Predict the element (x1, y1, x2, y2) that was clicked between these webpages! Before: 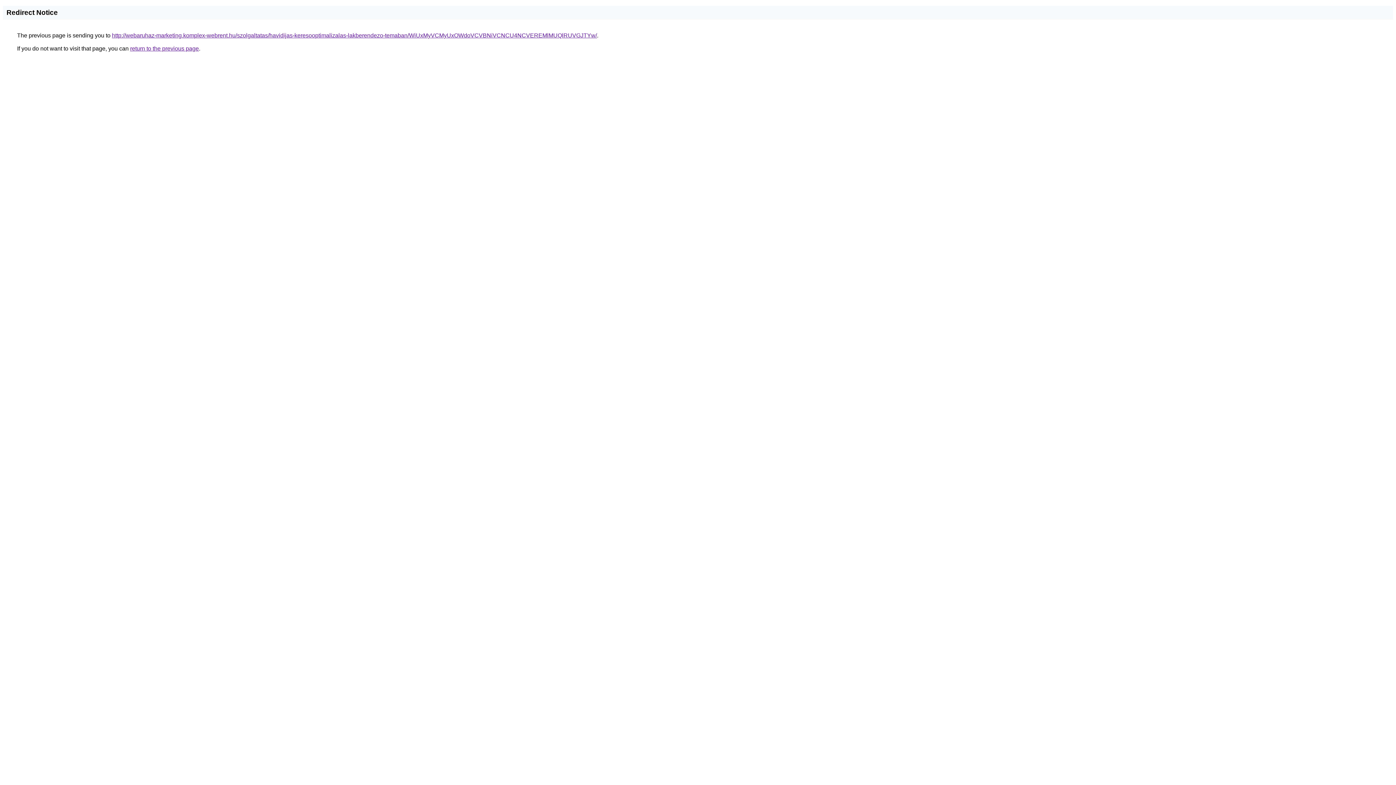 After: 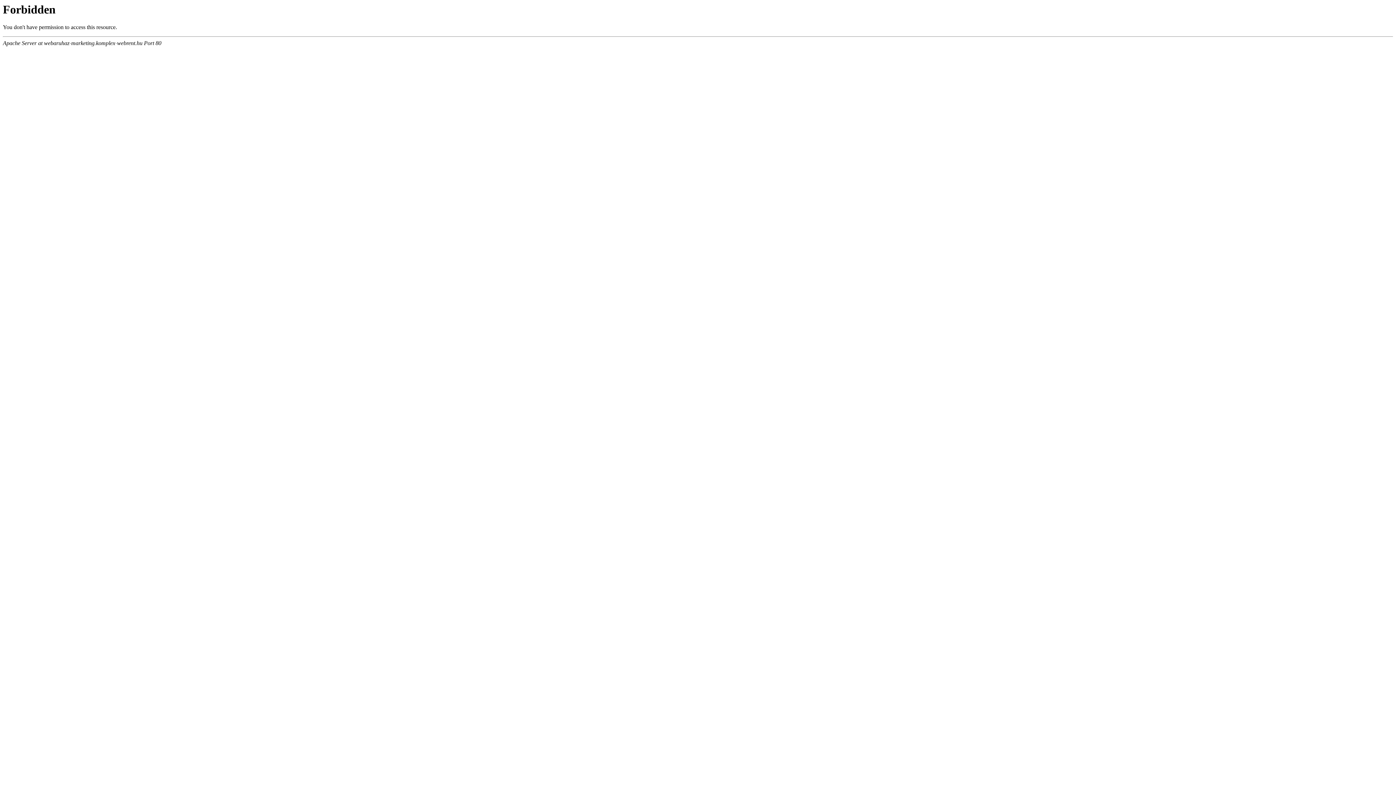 Action: bbox: (112, 32, 597, 38) label: http://webaruhaz-marketing.komplex-webrent.hu/szolgaltatas/havidijas-keresooptimalizalas-lakberendezo-temaban/WiUxMyVCMyUxOWdoVCVBNiVCNCU4NCVEREMlMUQlRUVGJTYw/